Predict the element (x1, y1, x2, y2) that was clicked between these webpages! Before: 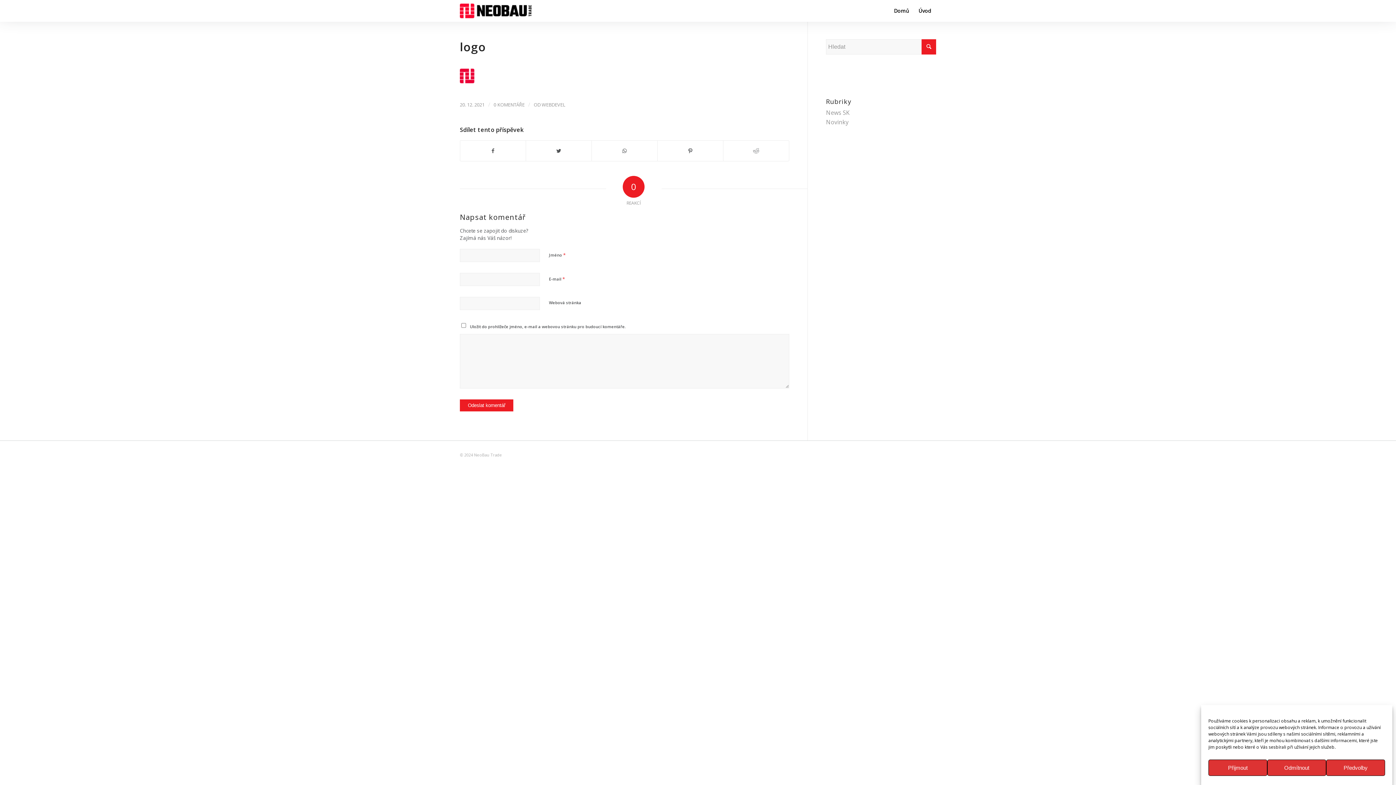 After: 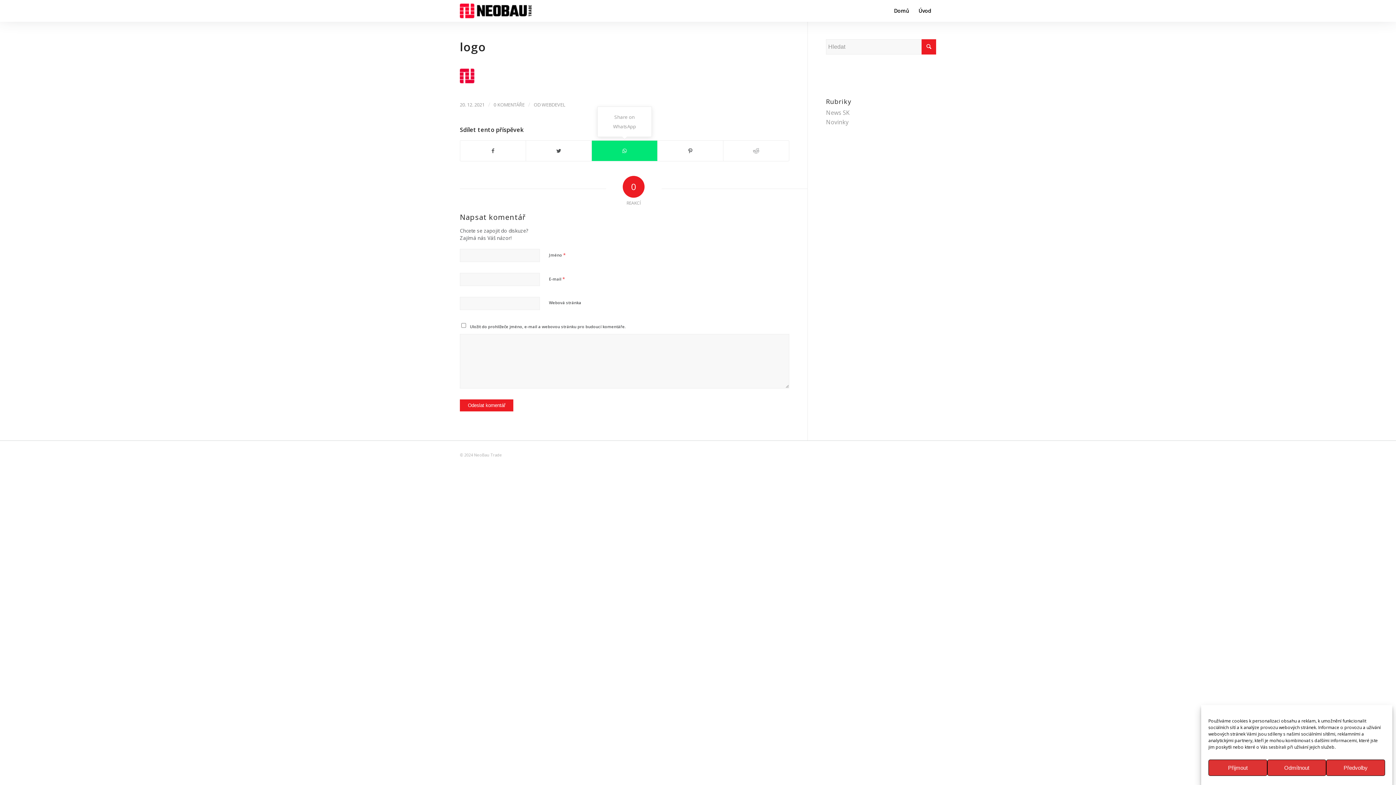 Action: label: Share on WhatsApp bbox: (592, 140, 657, 161)